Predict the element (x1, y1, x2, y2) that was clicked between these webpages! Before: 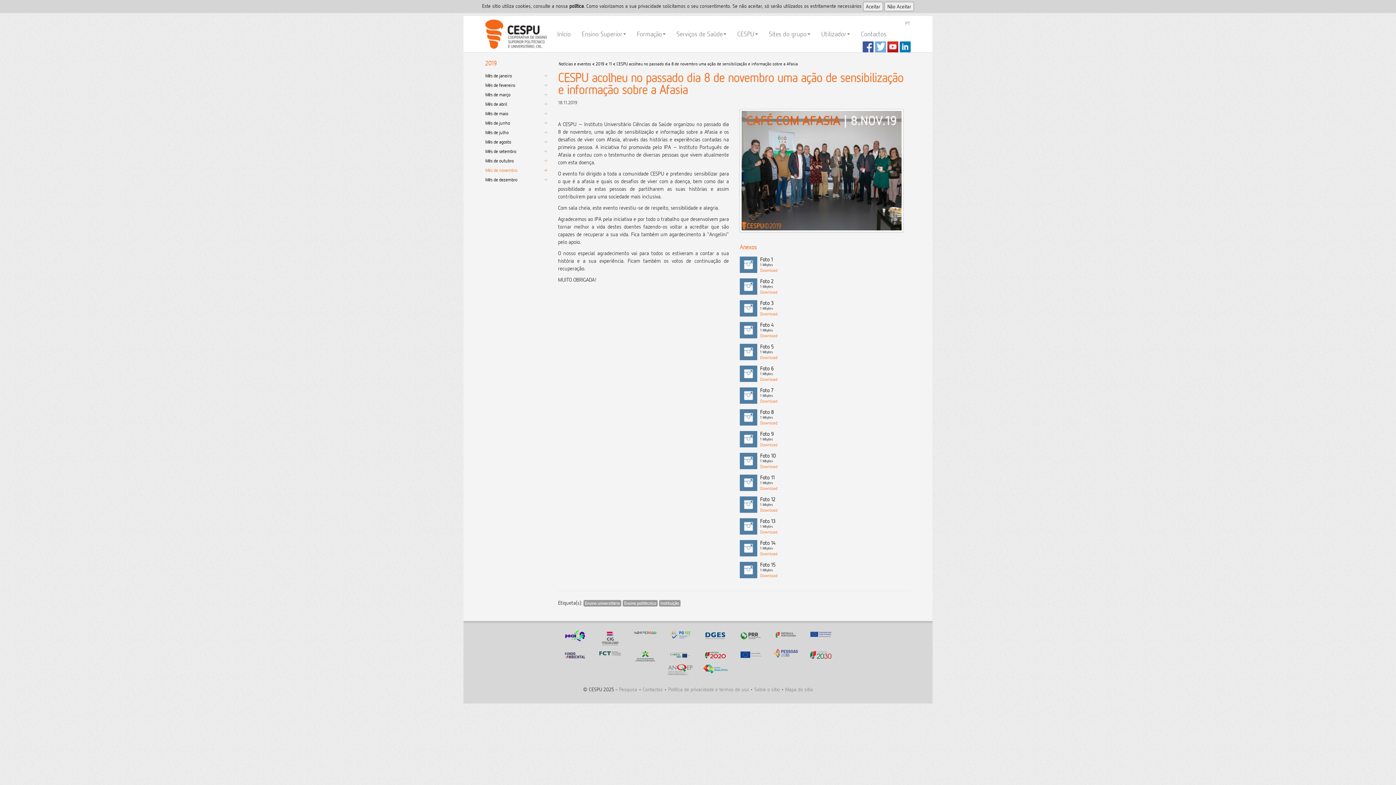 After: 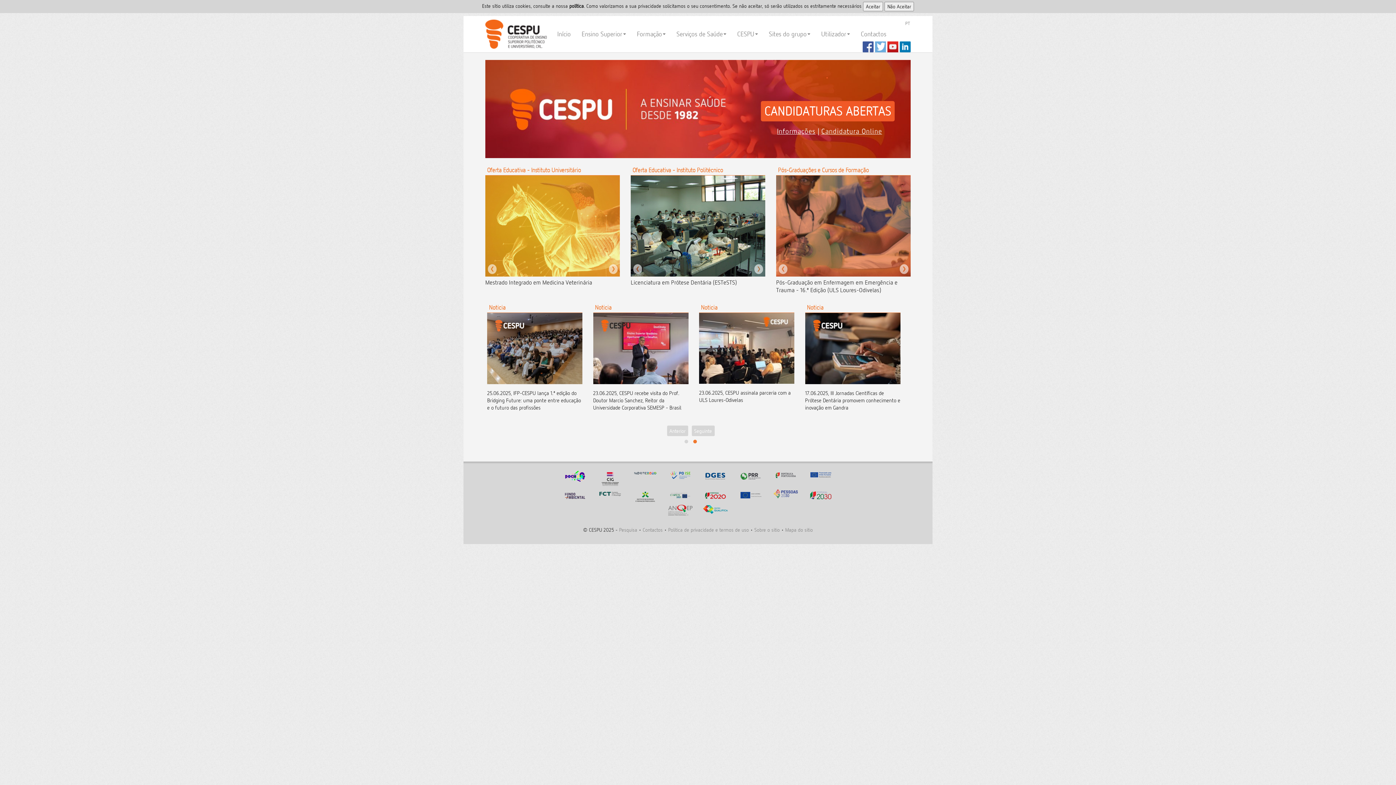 Action: label: PT bbox: (904, 20, 910, 26)